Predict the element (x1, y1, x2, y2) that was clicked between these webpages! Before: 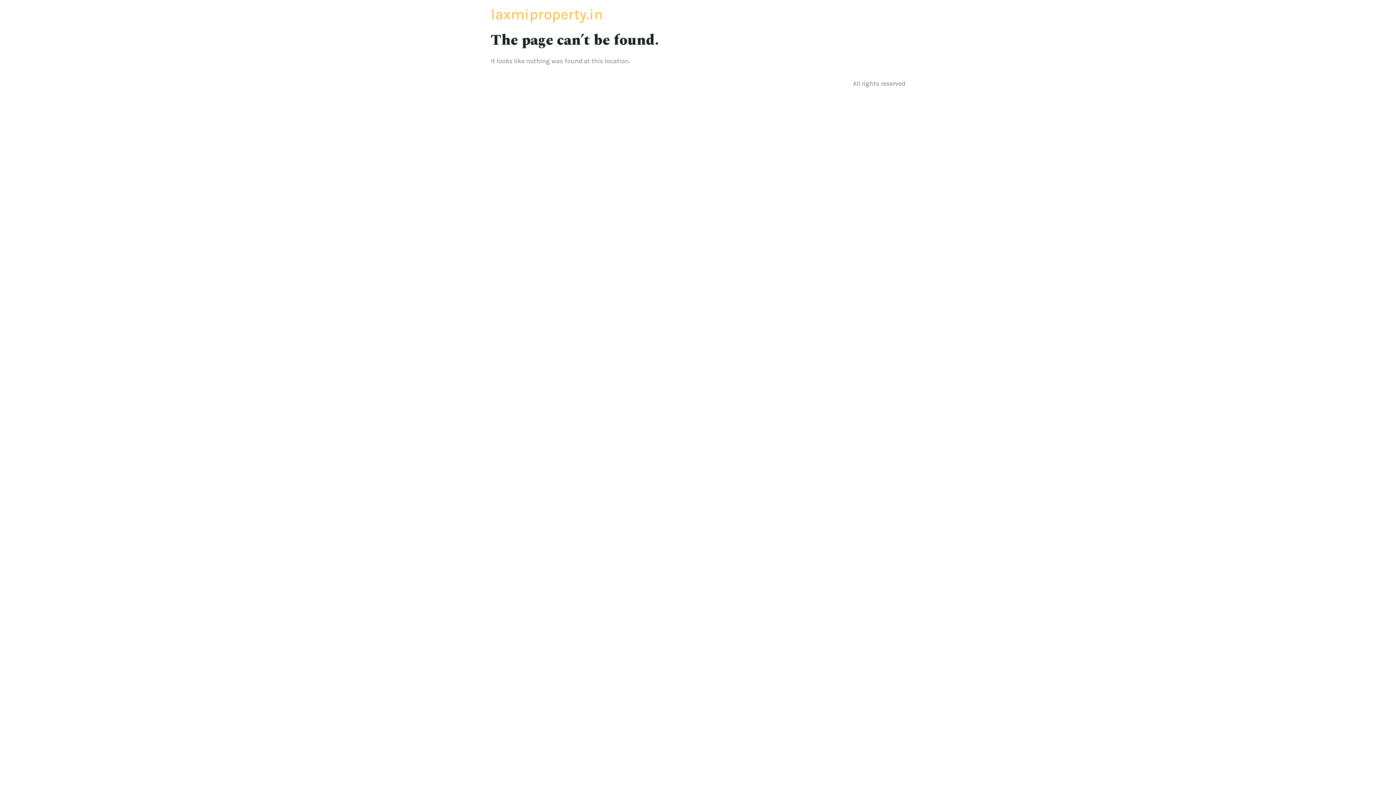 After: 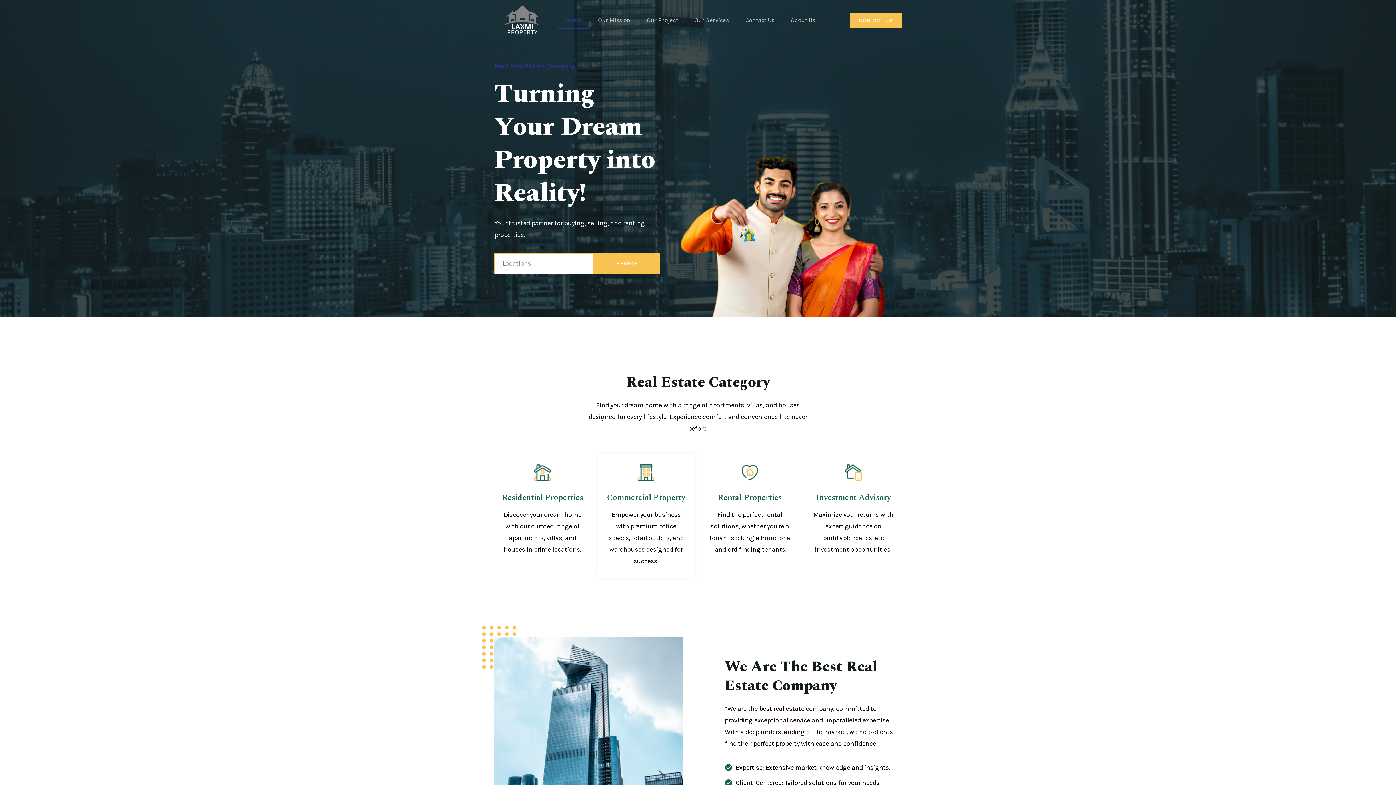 Action: label: laxmiproperty.in bbox: (490, 5, 602, 22)